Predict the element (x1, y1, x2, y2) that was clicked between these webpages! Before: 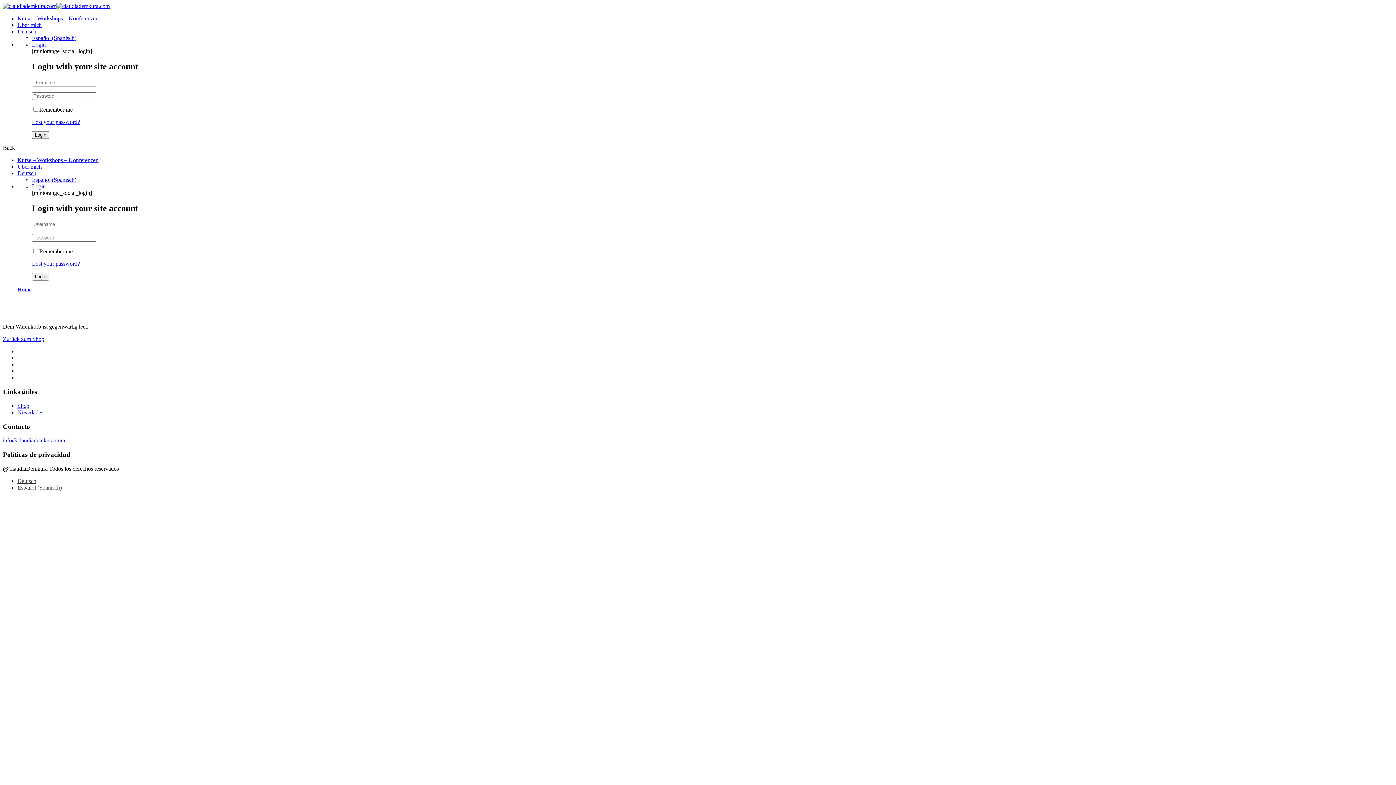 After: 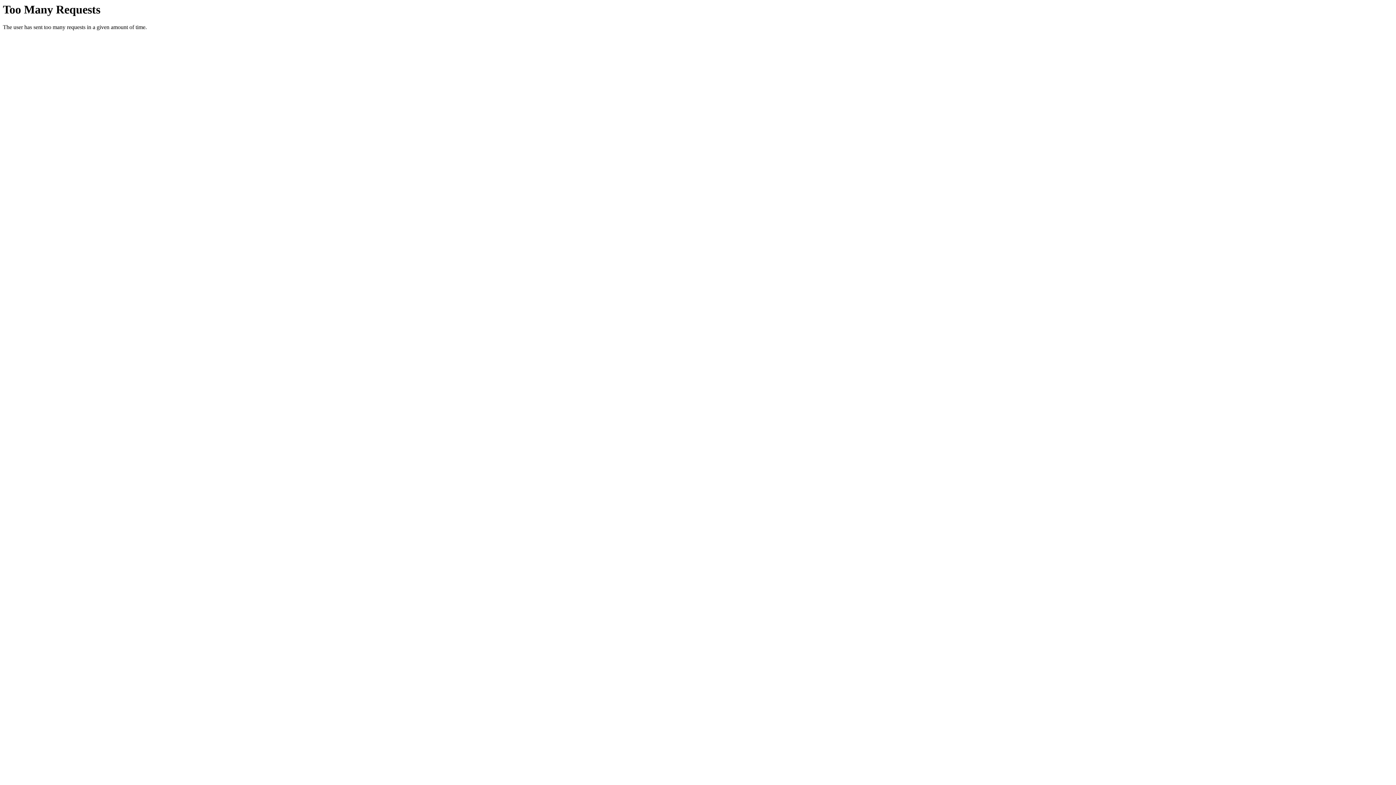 Action: bbox: (17, 484, 61, 490) label: Español (Spanisch)